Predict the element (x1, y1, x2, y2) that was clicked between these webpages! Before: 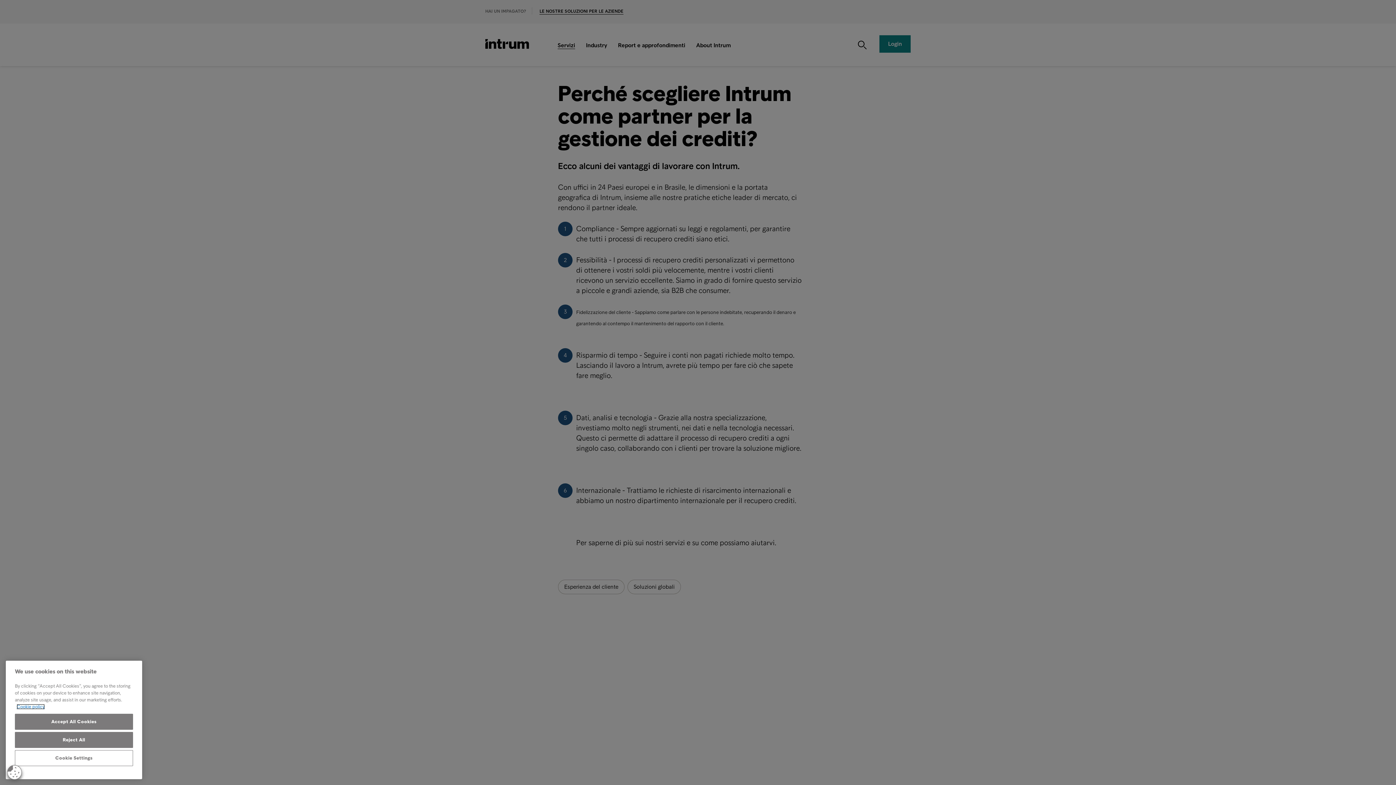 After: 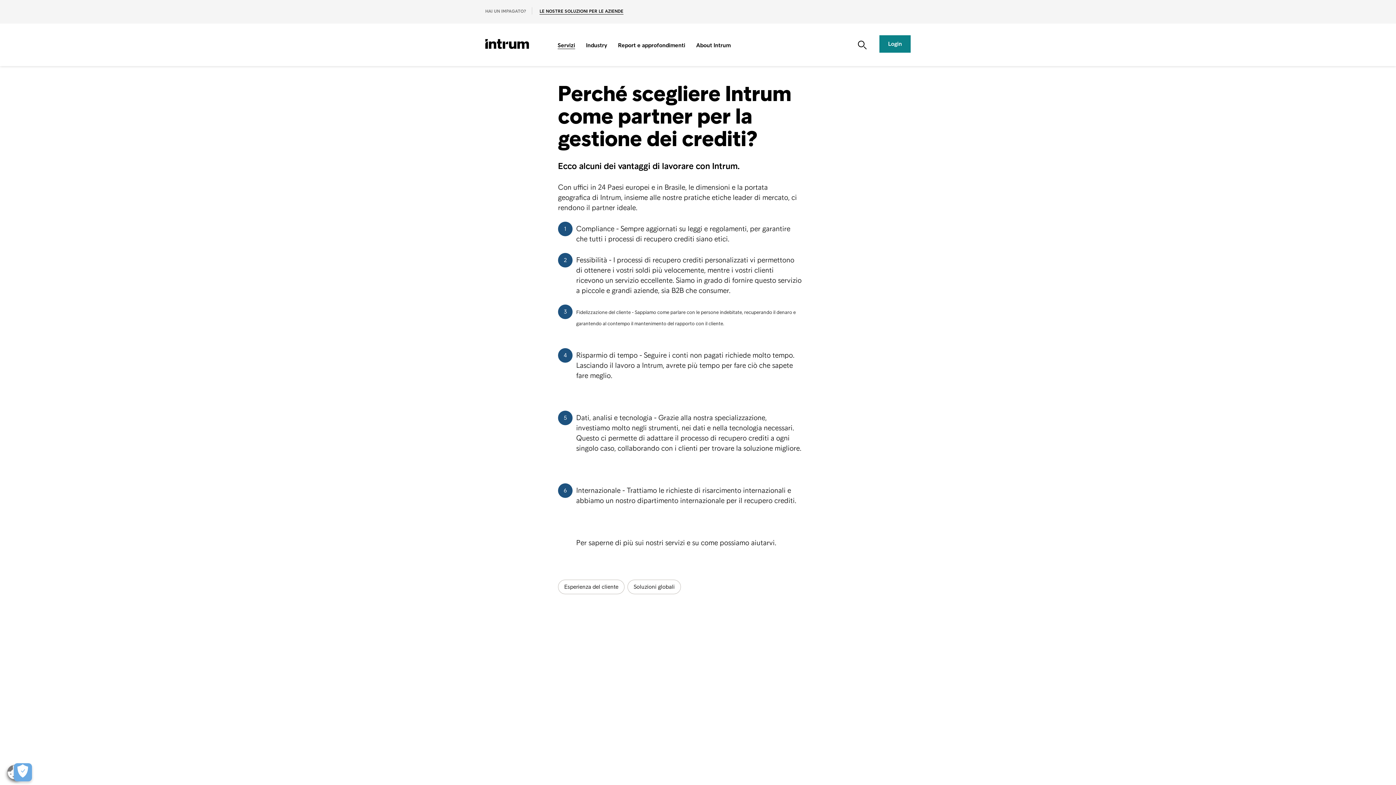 Action: bbox: (14, 732, 133, 748) label: Reject All